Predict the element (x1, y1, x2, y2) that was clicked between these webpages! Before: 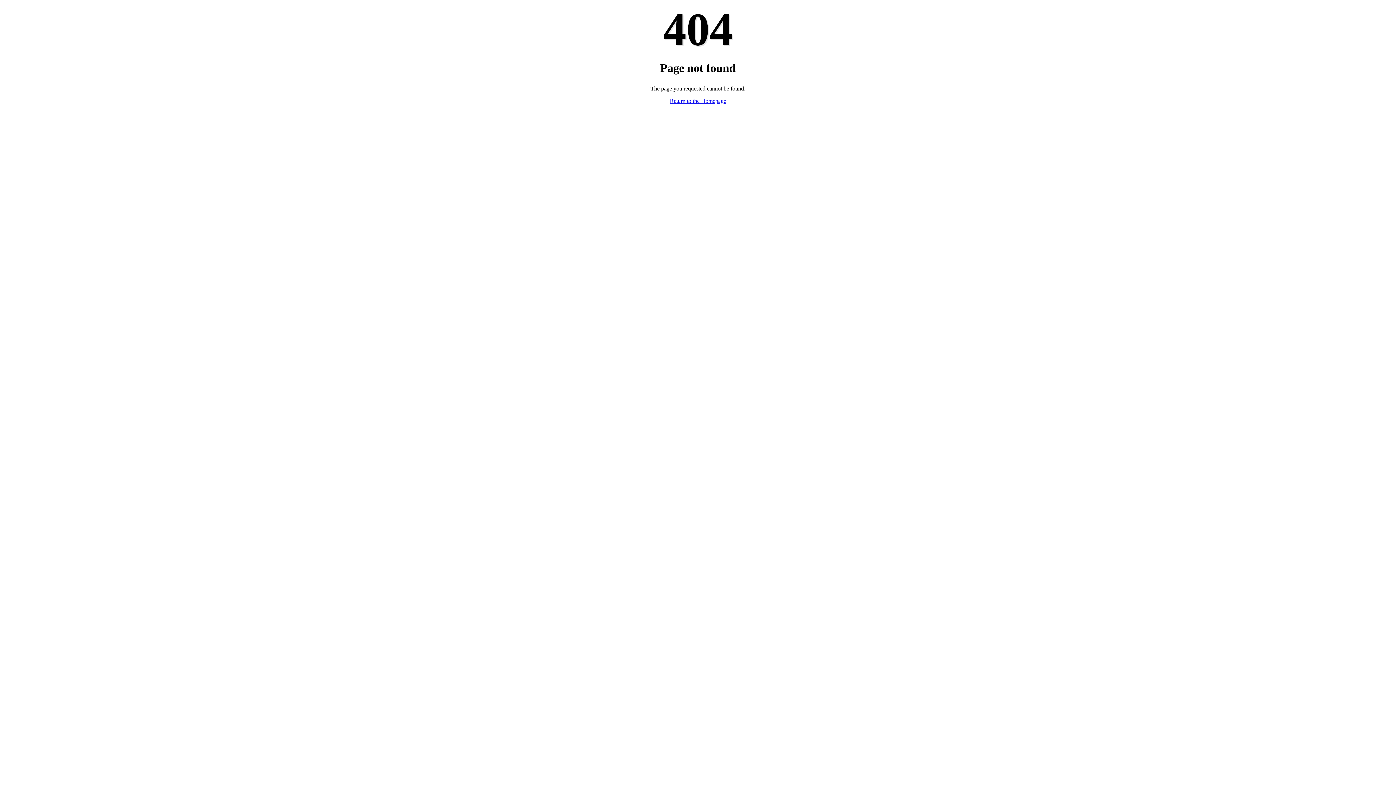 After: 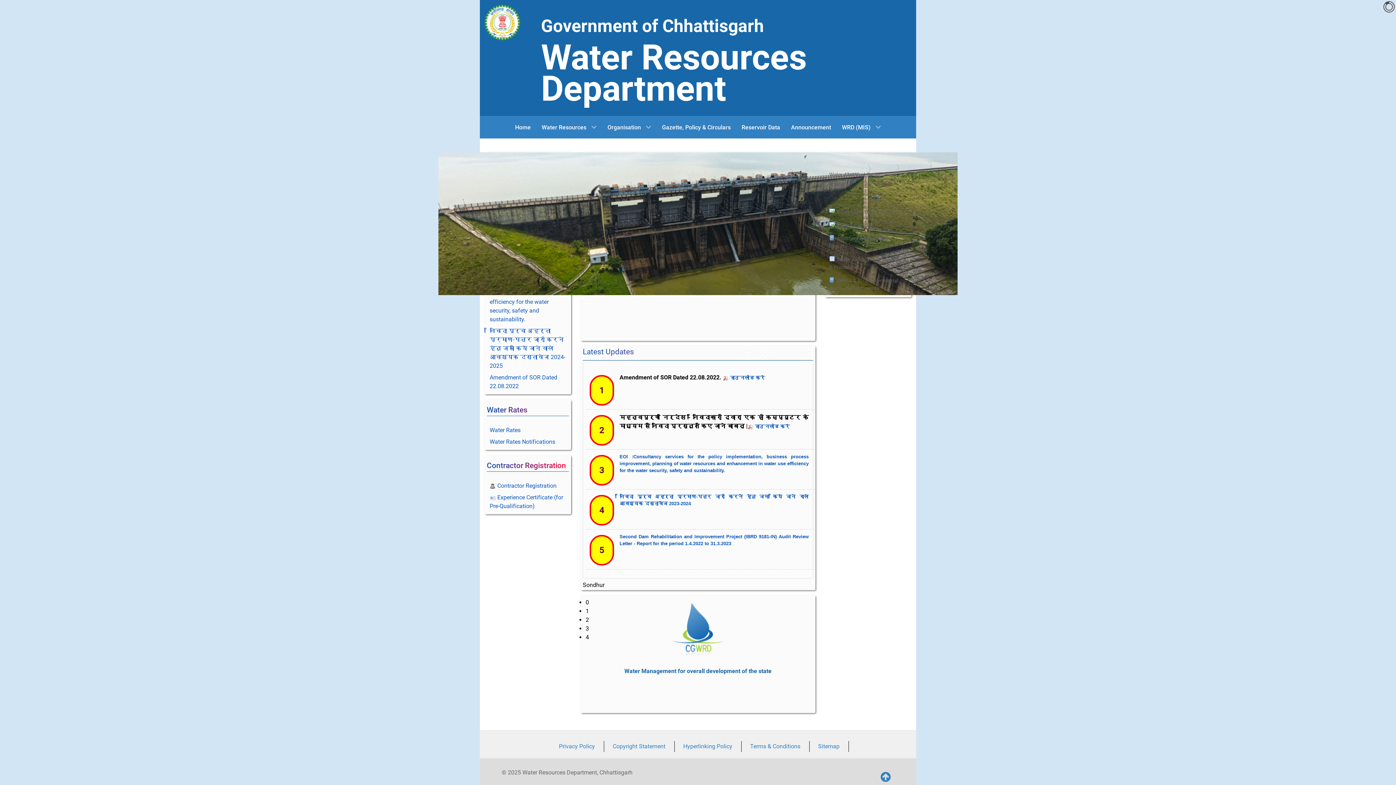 Action: label: Return to the Homepage bbox: (670, 97, 726, 104)